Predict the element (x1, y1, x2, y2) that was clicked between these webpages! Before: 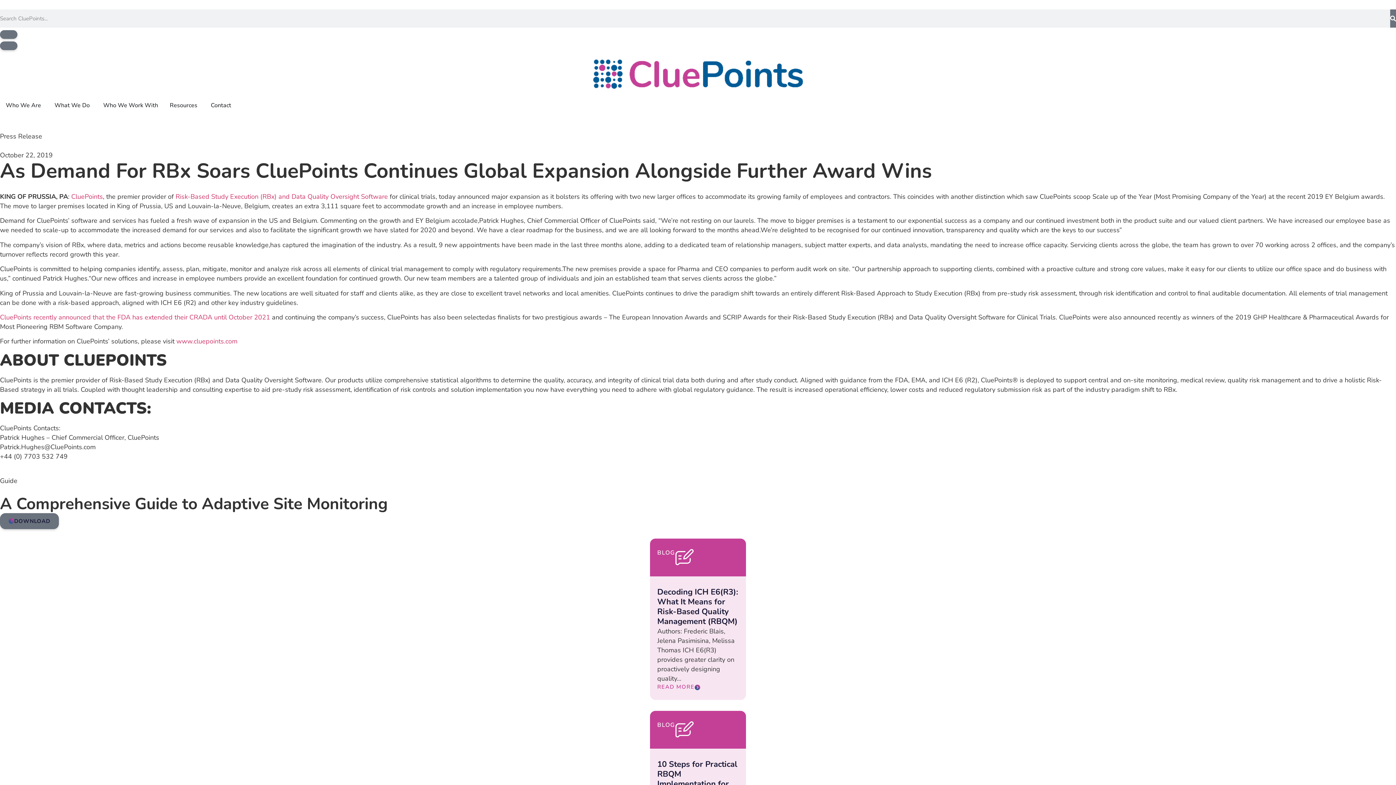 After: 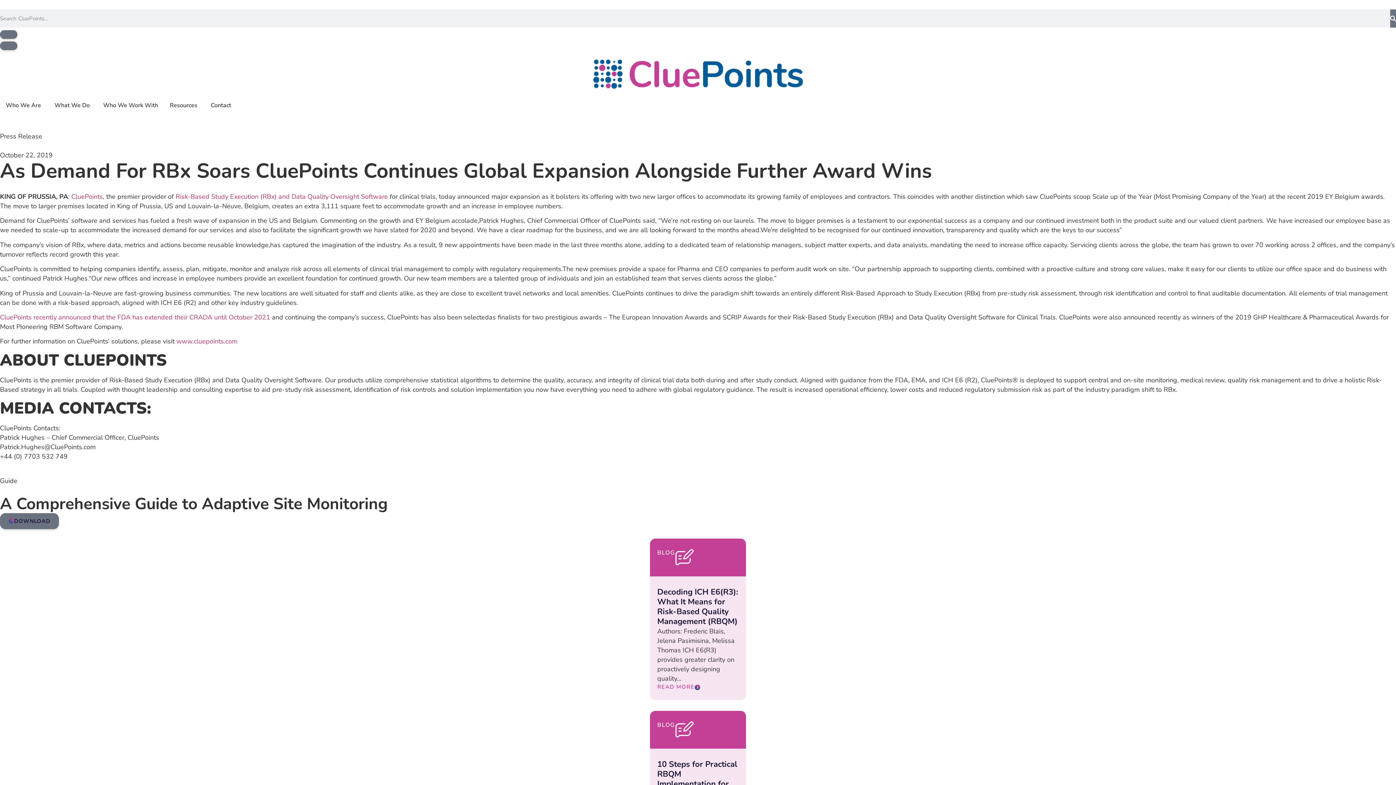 Action: bbox: (0, 30, 17, 38)